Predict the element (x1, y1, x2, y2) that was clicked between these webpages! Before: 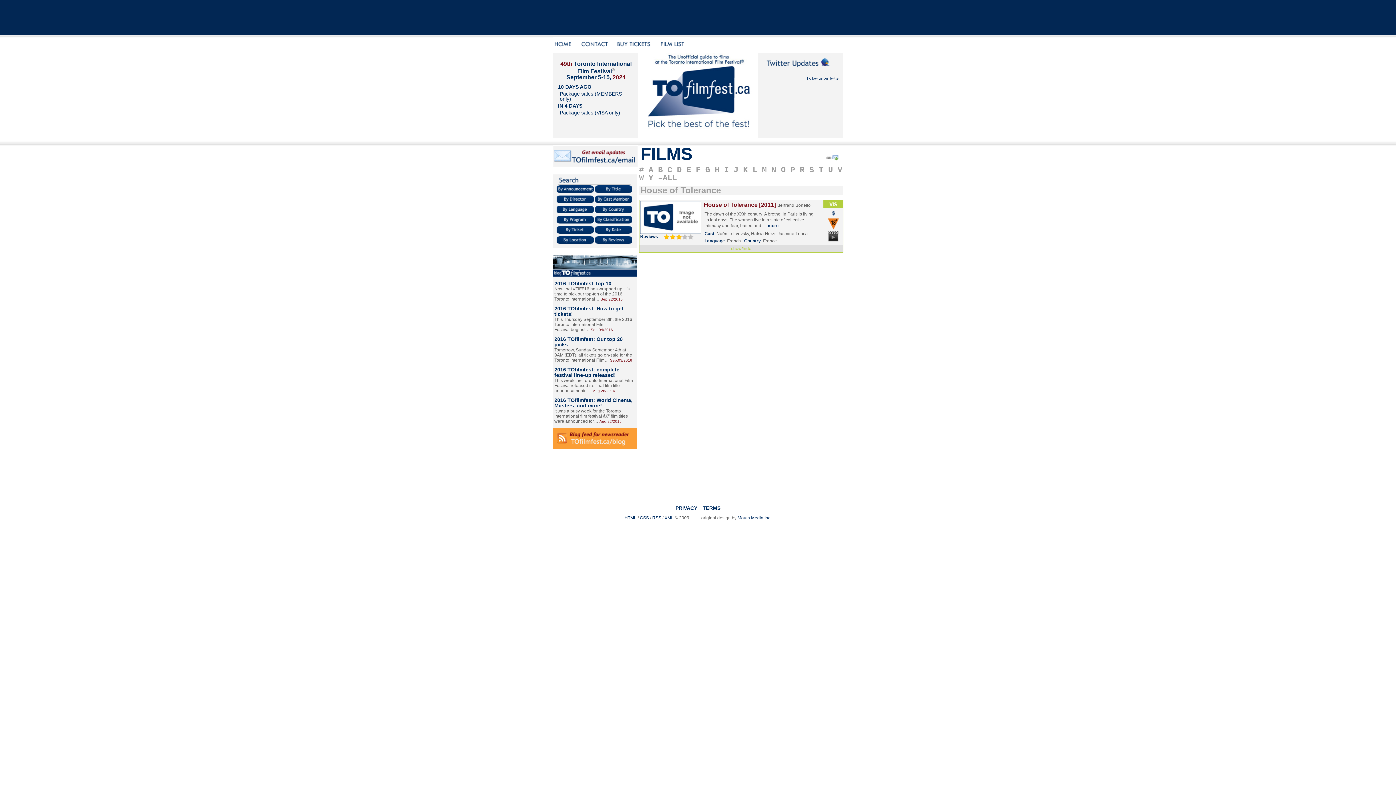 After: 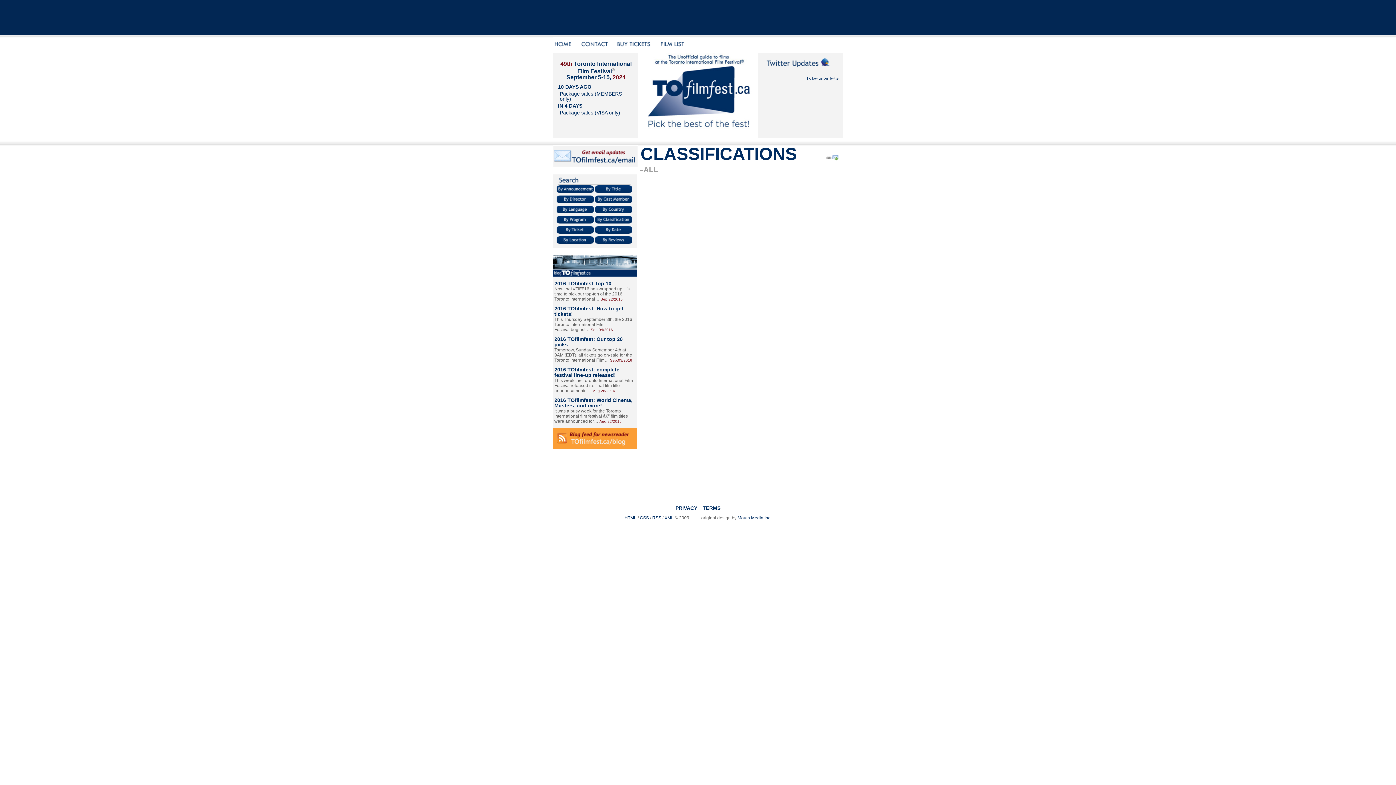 Action: bbox: (595, 214, 632, 226)